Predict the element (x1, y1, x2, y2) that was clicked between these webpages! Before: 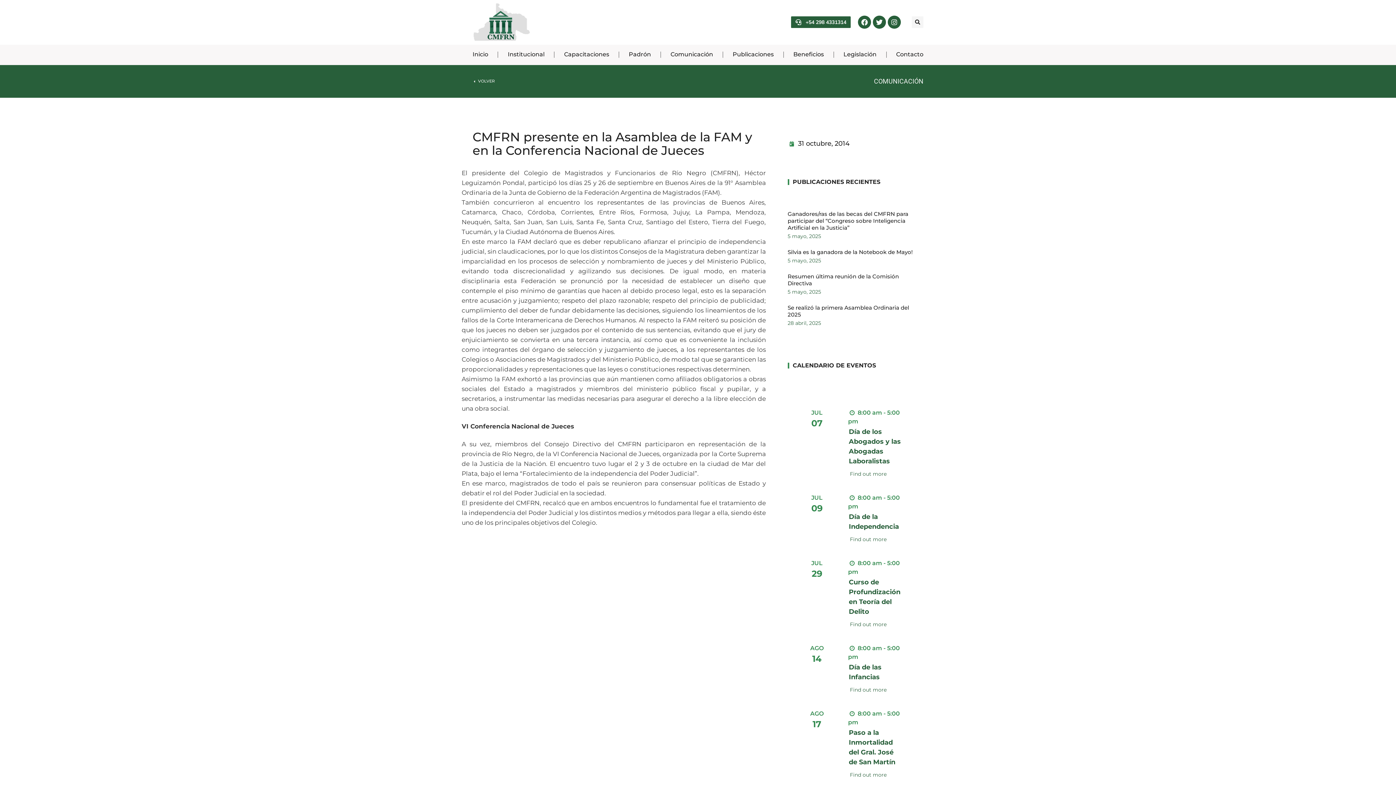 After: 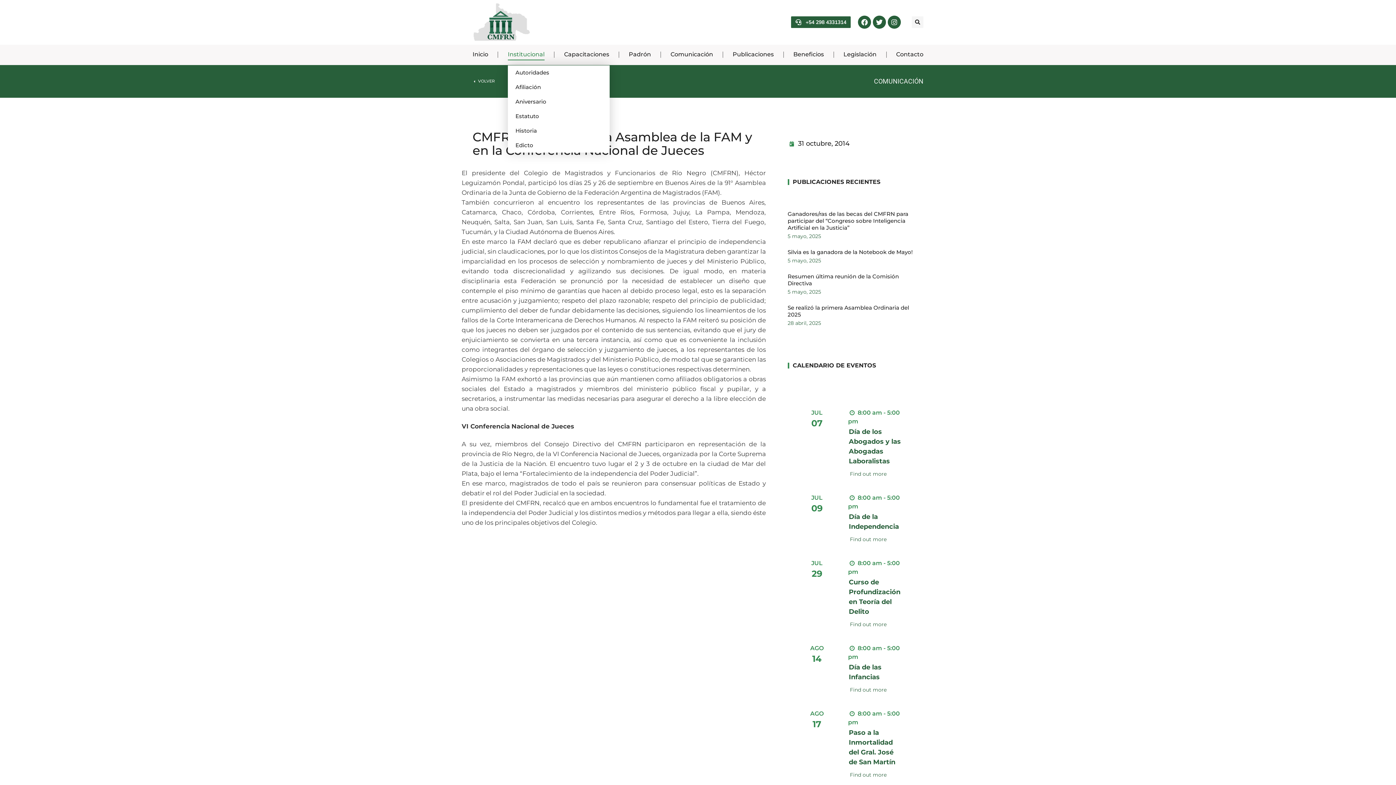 Action: bbox: (507, 48, 544, 60) label: Institucional